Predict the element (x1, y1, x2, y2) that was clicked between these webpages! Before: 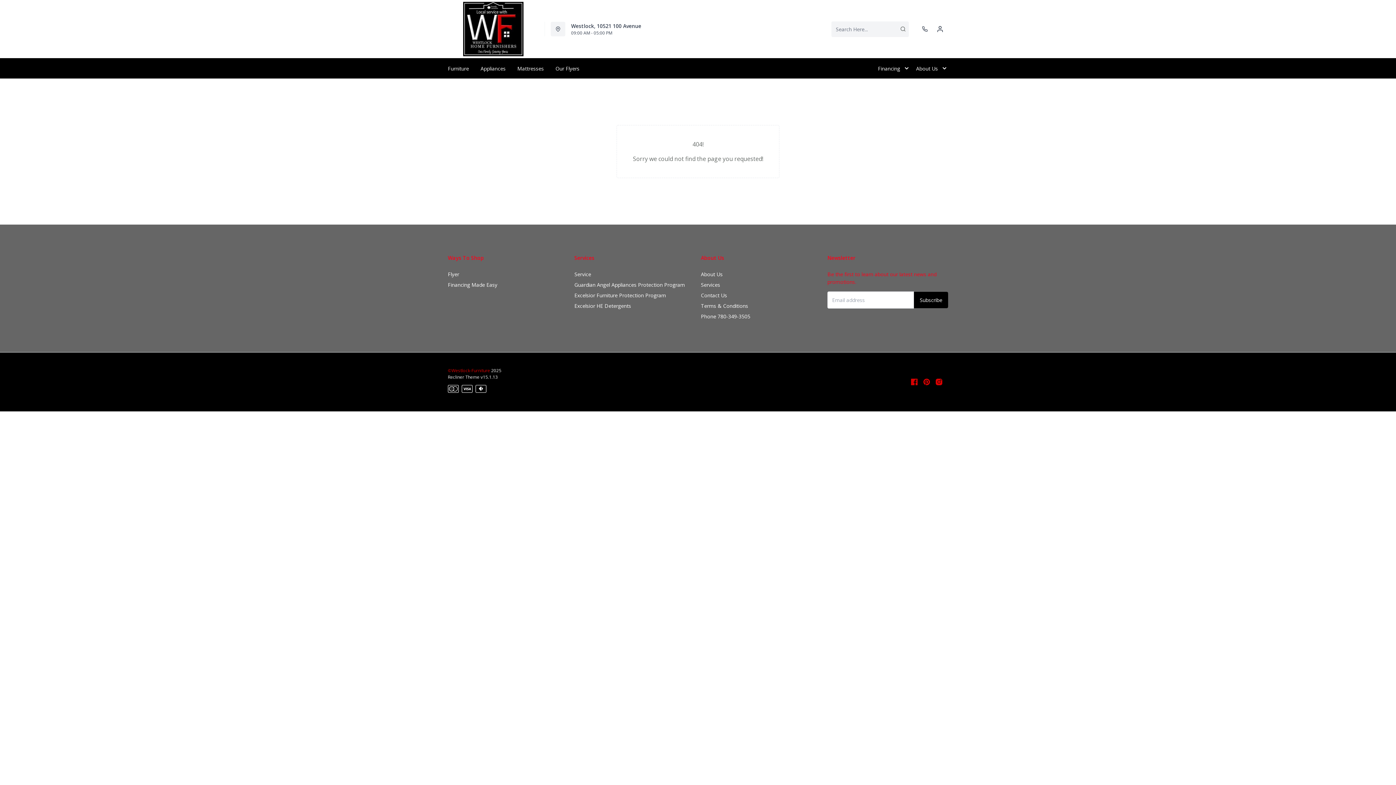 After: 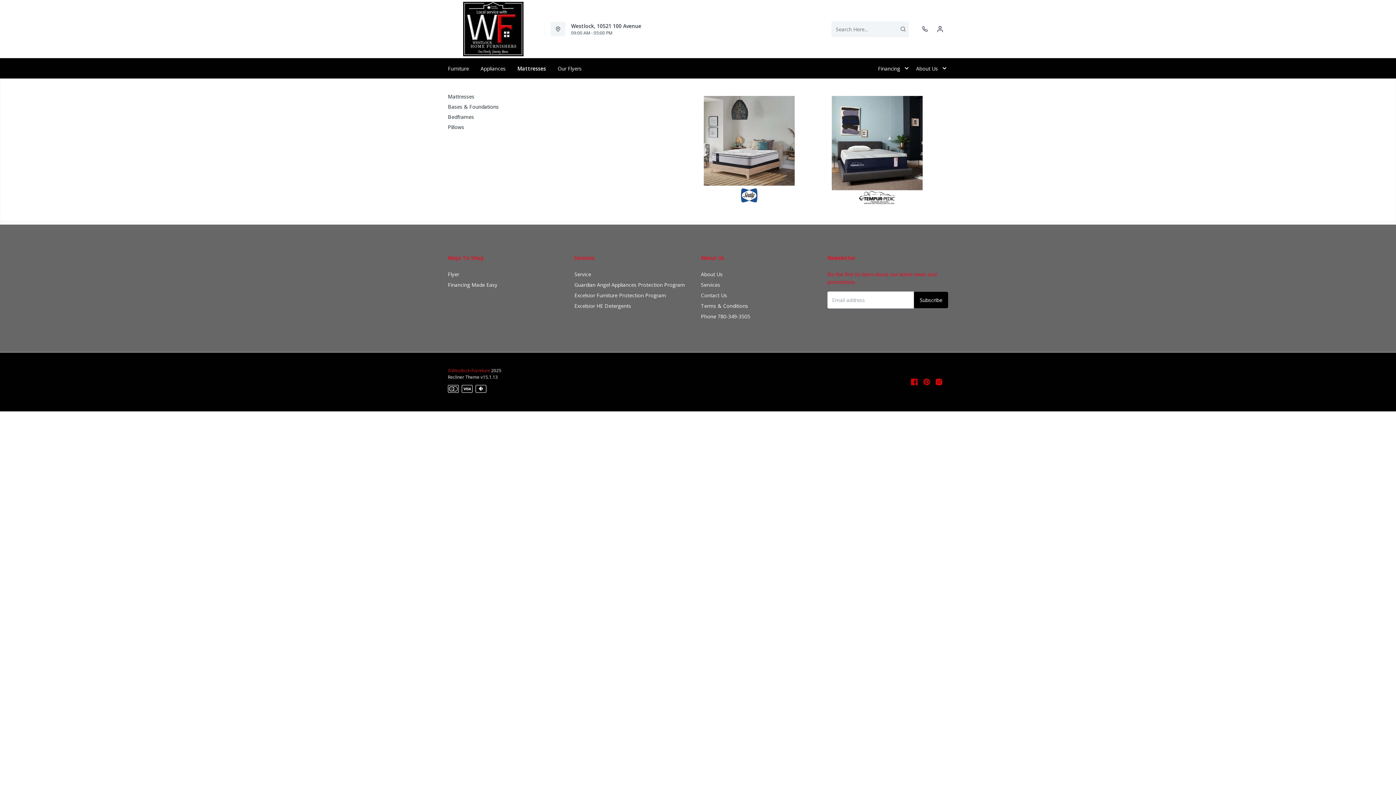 Action: label: Mattresses bbox: (511, 58, 549, 78)